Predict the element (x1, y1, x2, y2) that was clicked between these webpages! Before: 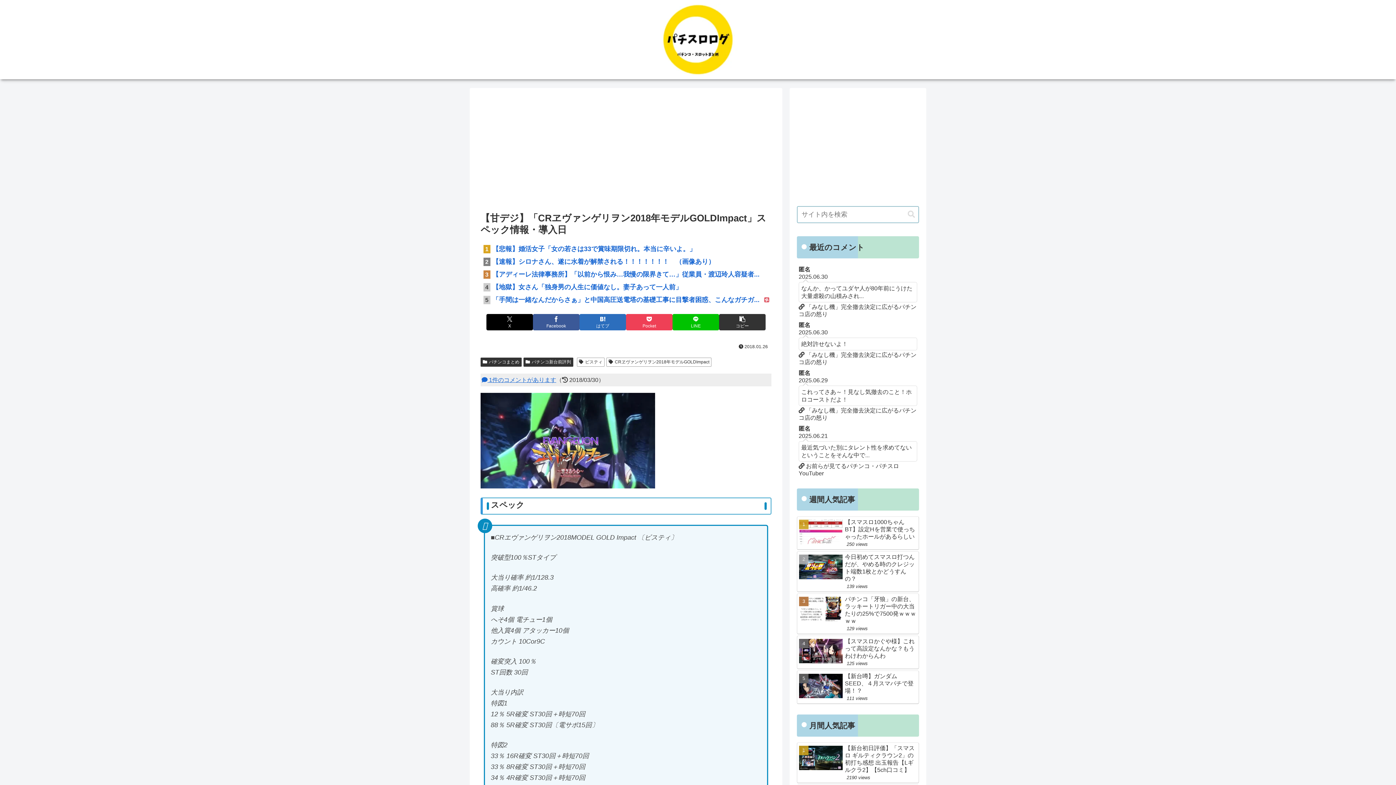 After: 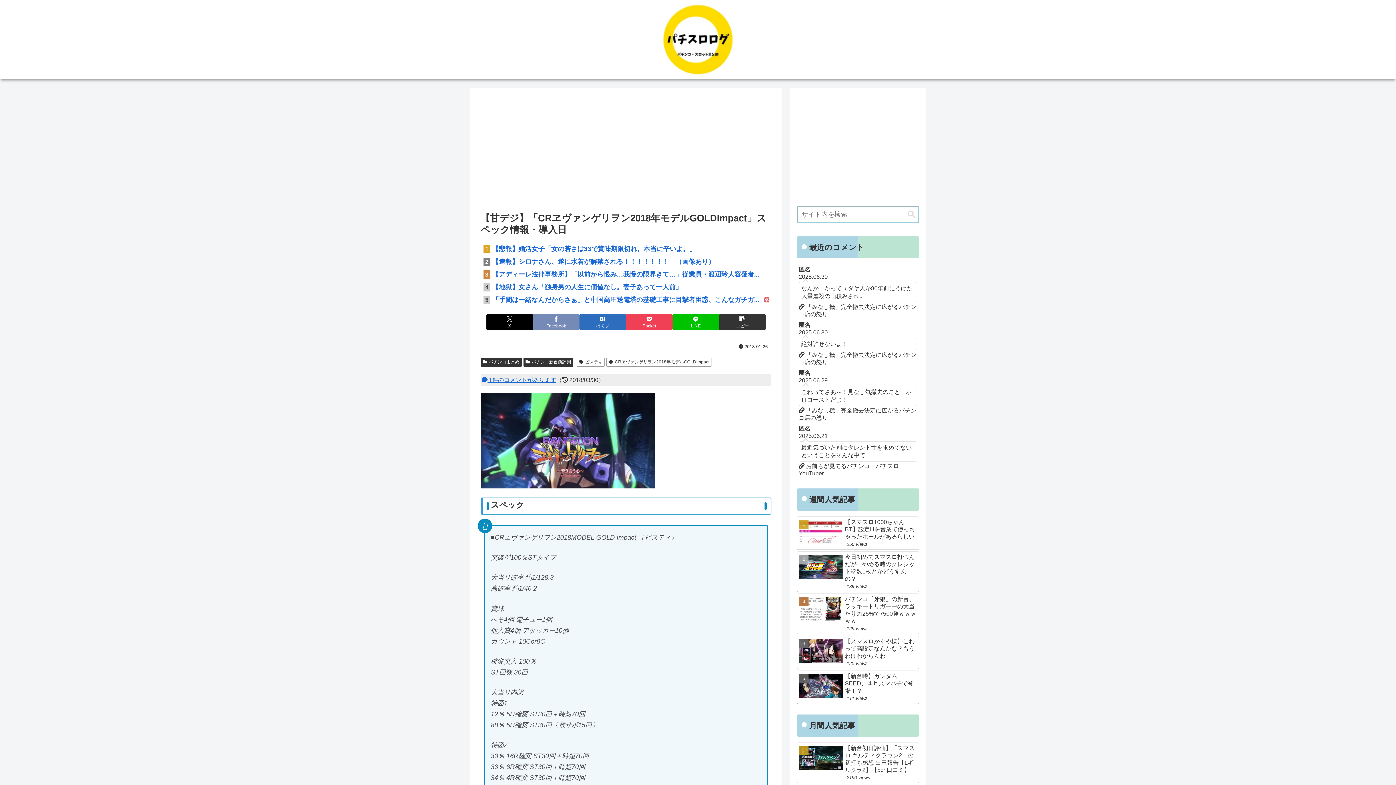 Action: label: Facebookでシェア bbox: (533, 314, 579, 330)